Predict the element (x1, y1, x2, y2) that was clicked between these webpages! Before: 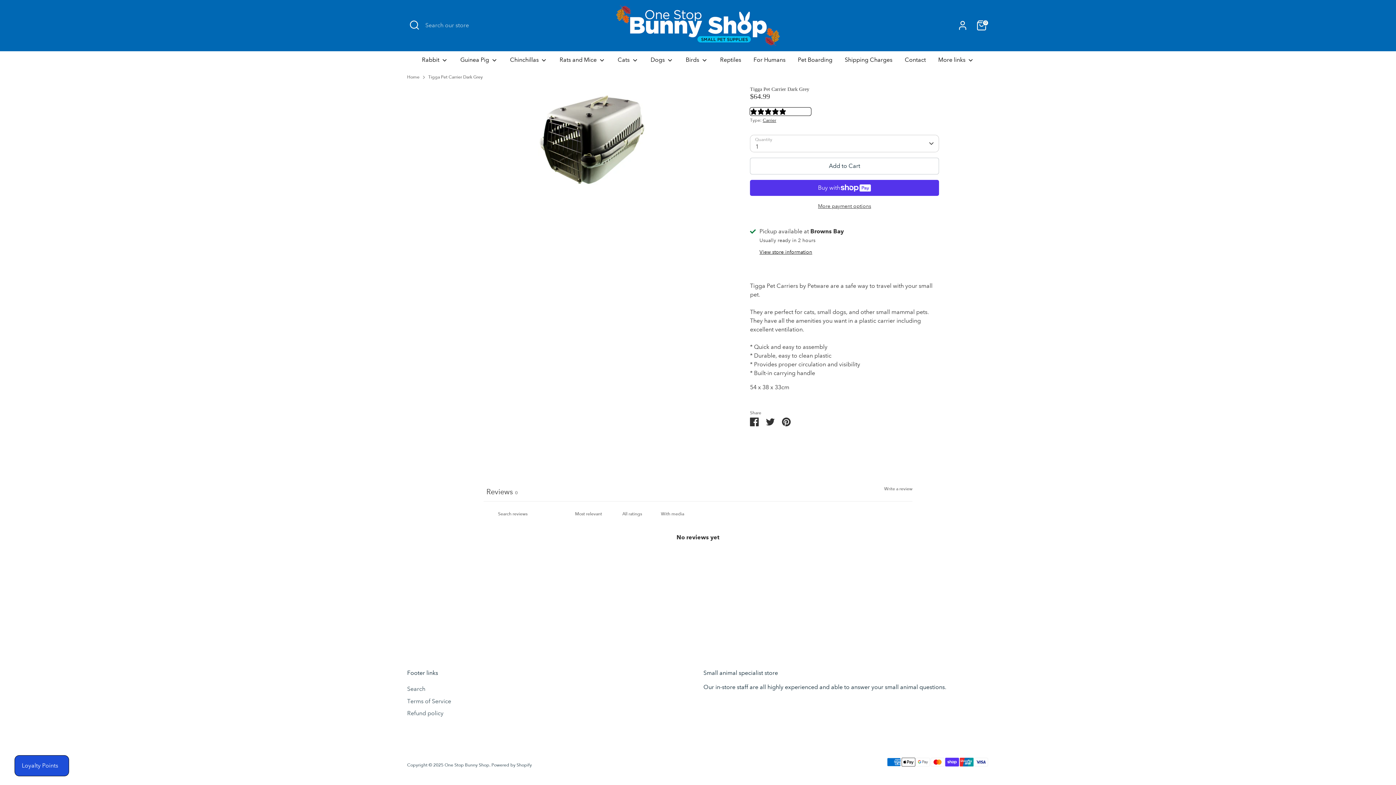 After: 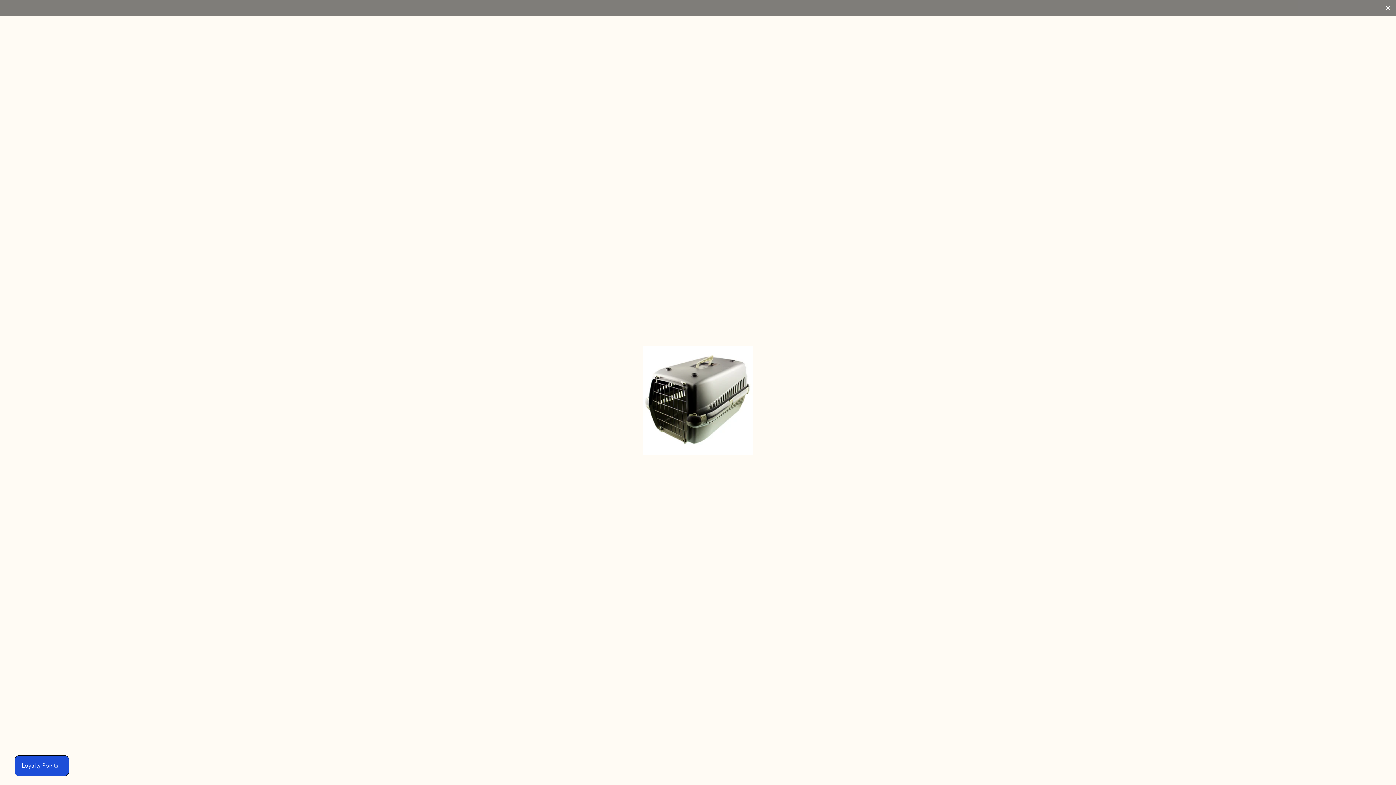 Action: bbox: (457, 86, 728, 195)